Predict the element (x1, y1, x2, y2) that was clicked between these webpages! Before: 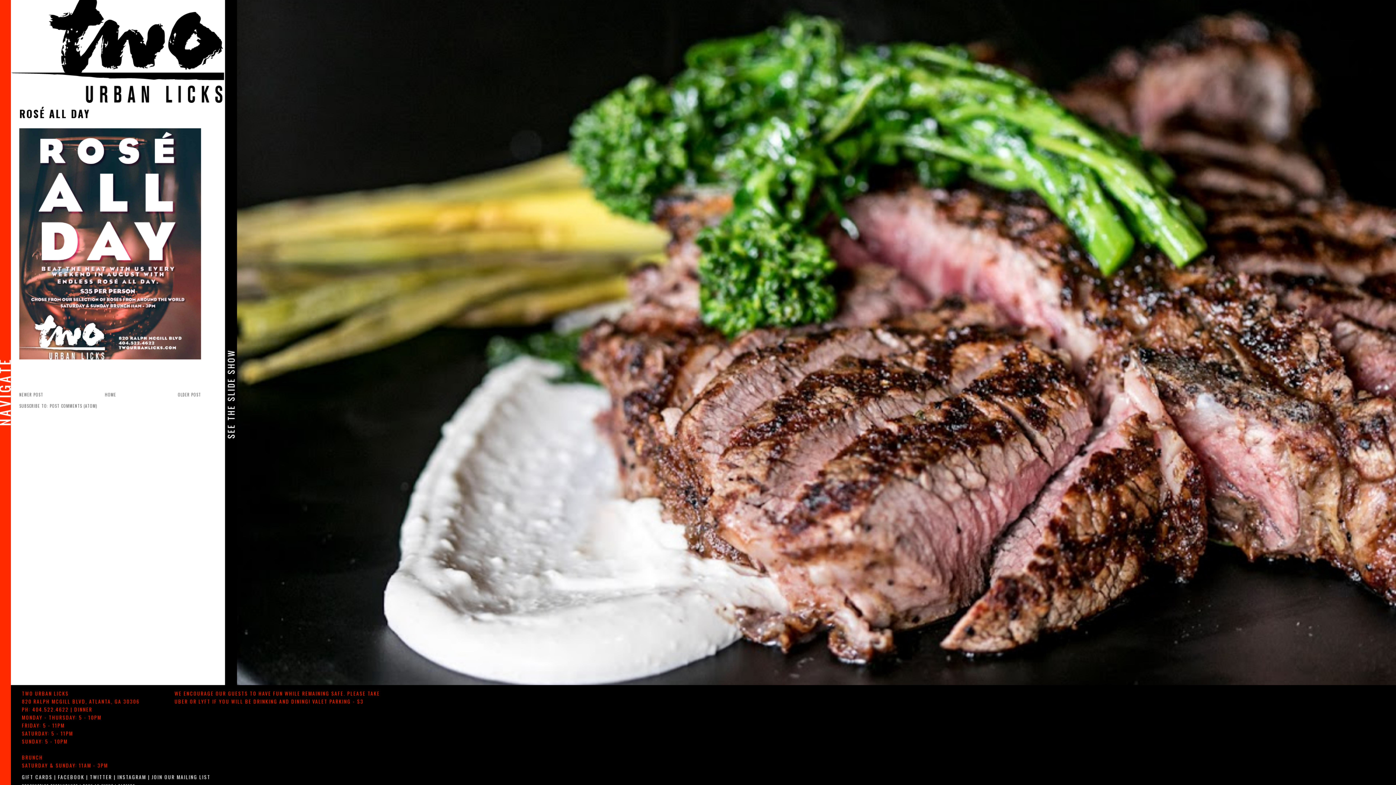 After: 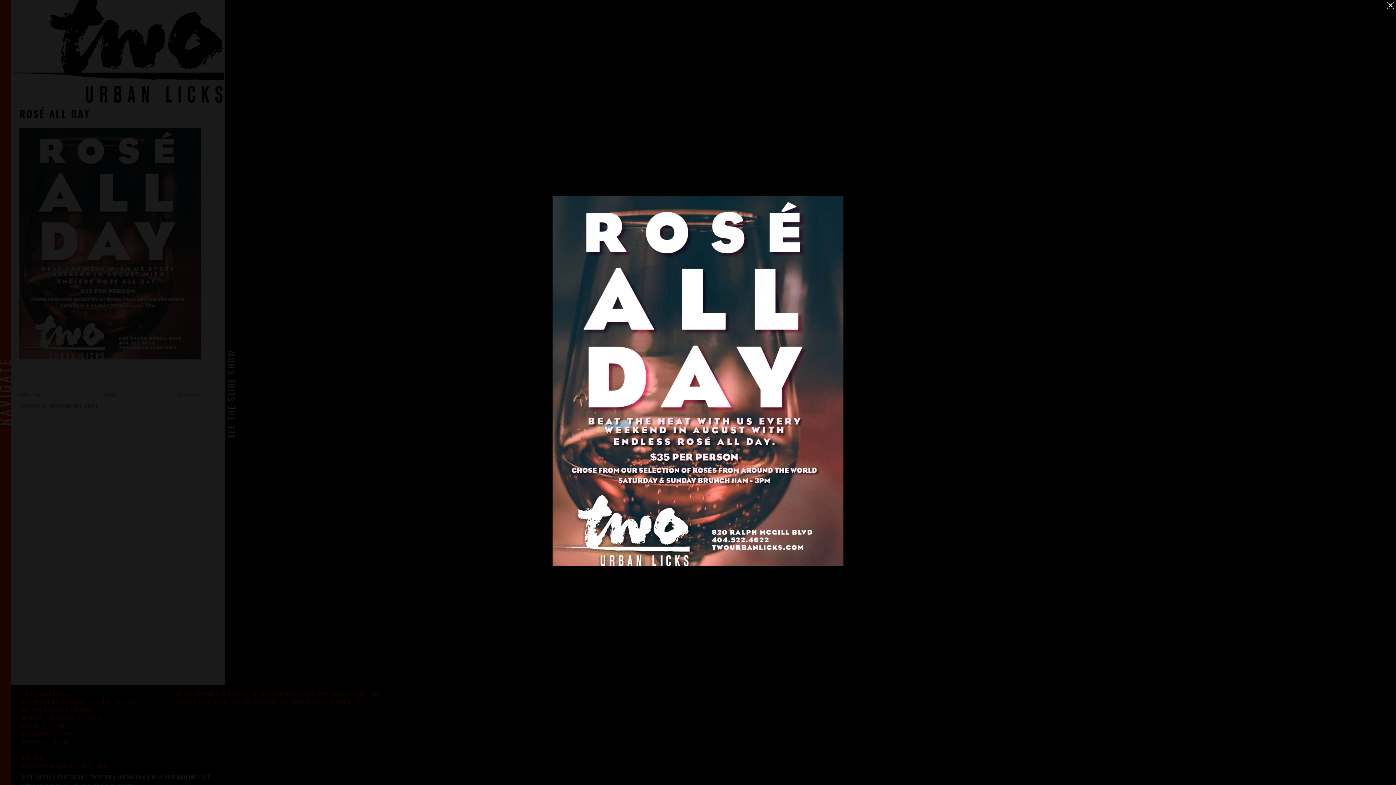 Action: bbox: (19, 124, 201, 365)